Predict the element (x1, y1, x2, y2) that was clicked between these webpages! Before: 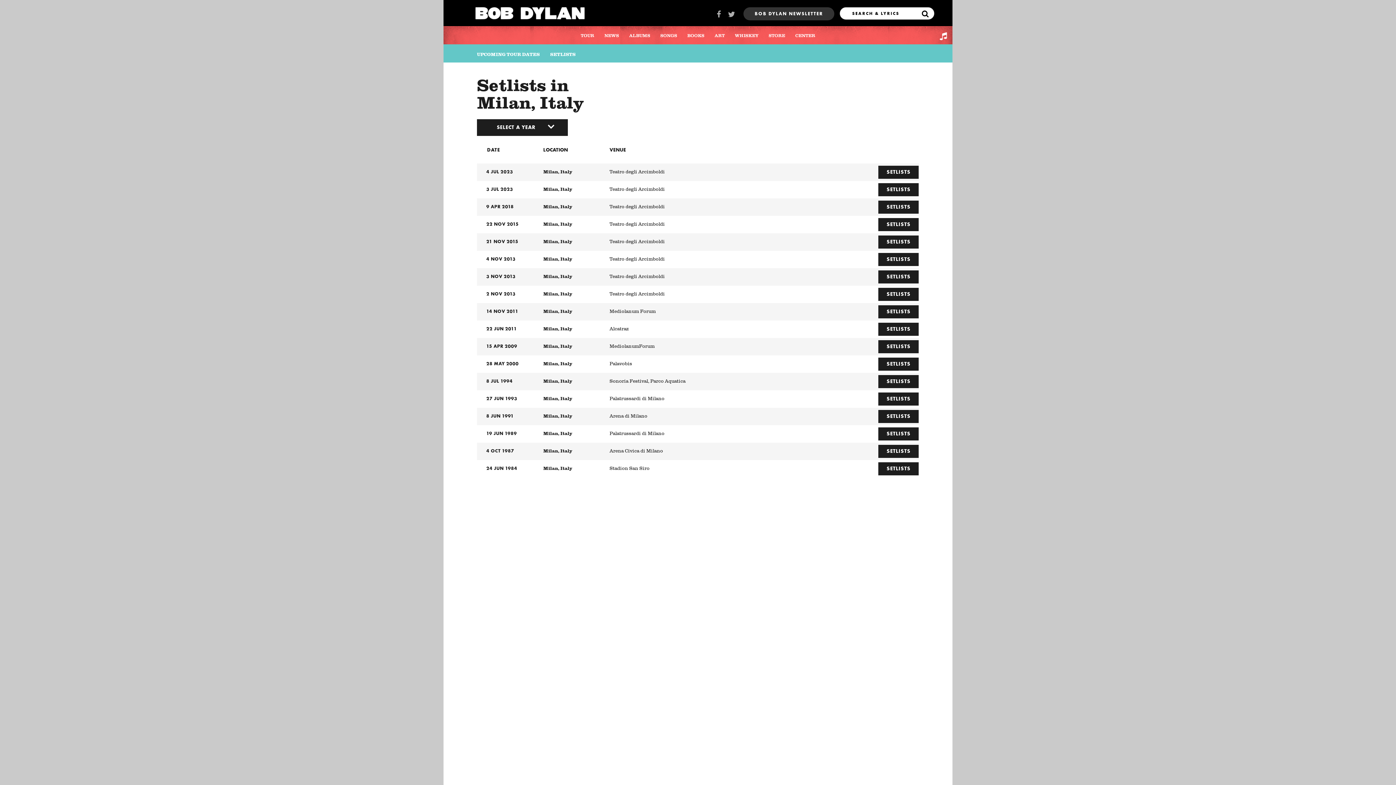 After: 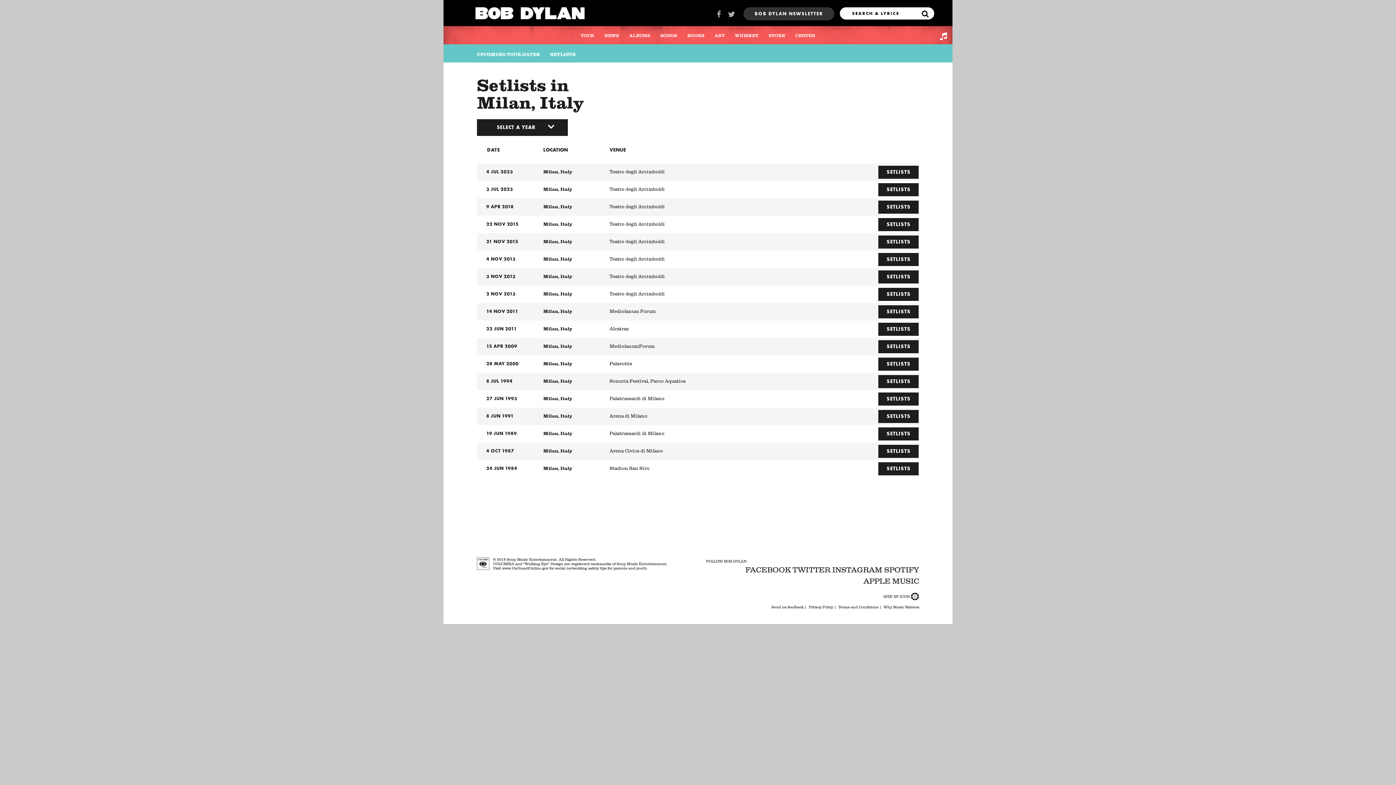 Action: bbox: (543, 217, 609, 230) label: Milan, Italy